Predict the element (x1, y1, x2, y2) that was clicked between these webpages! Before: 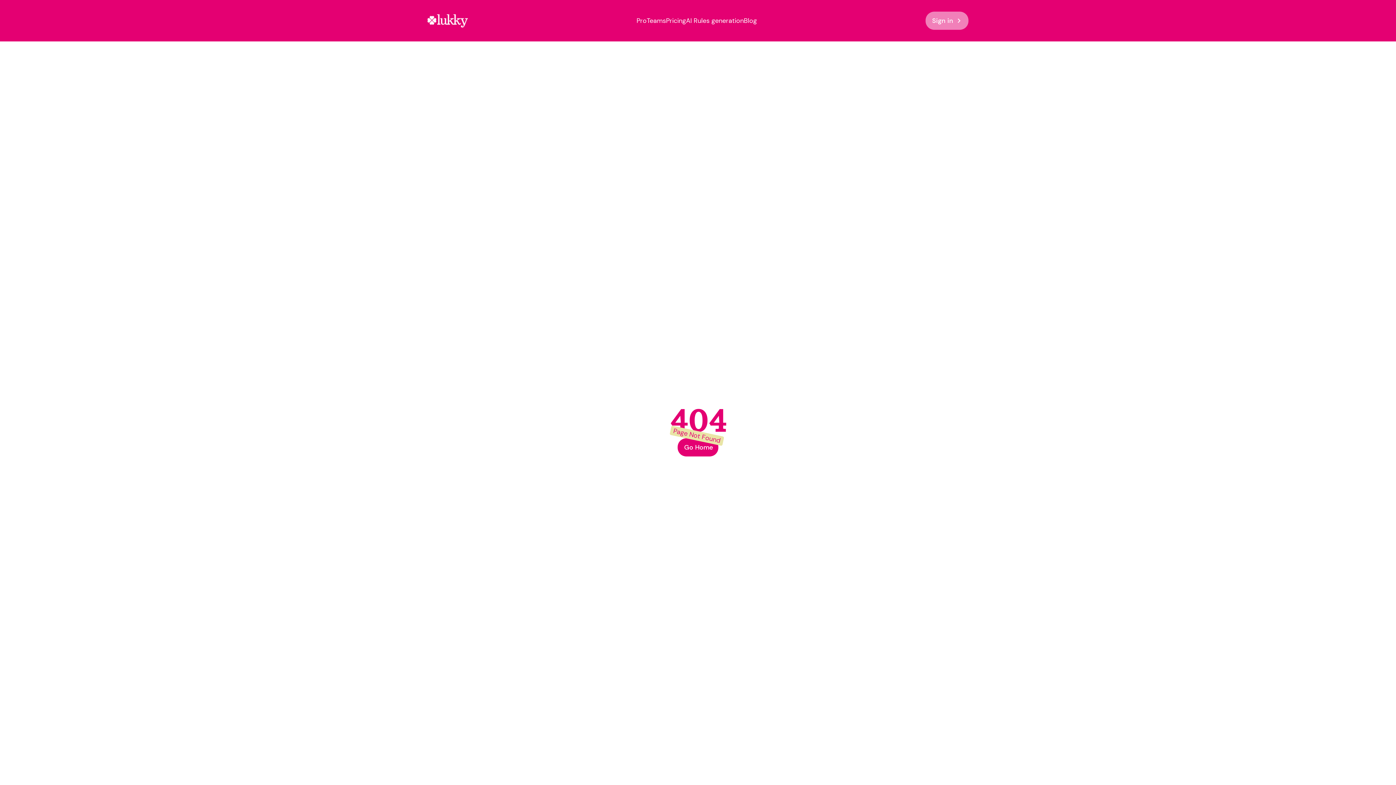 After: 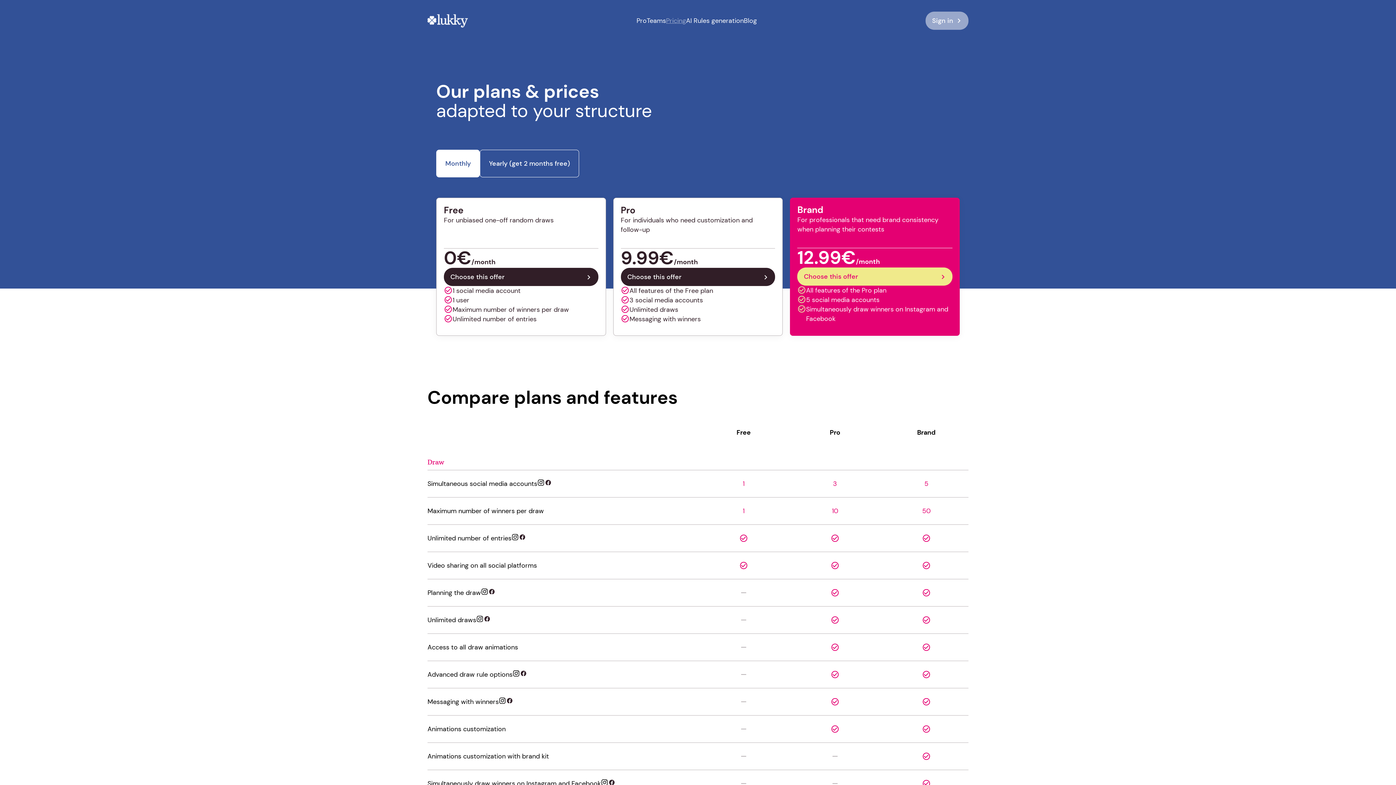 Action: label: Pricing bbox: (666, 16, 686, 25)